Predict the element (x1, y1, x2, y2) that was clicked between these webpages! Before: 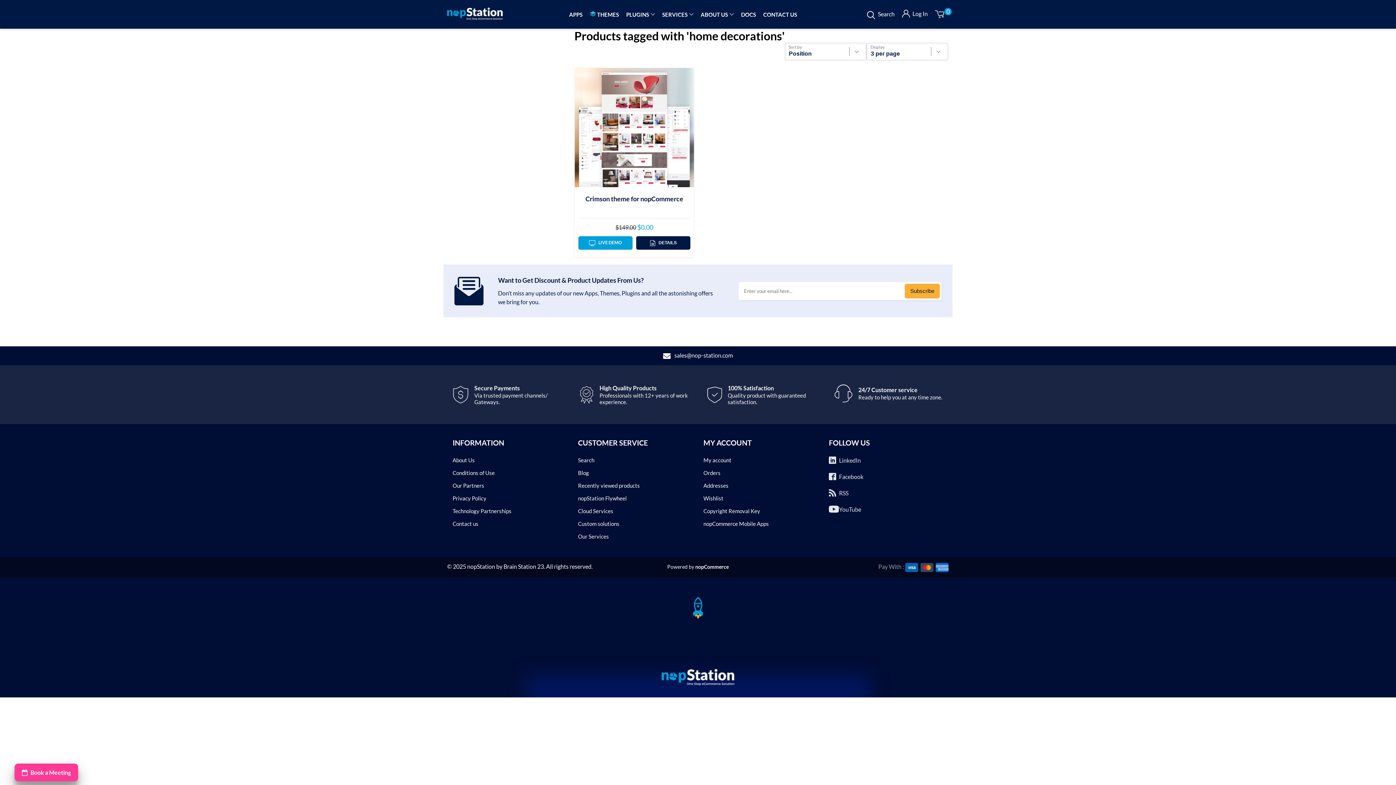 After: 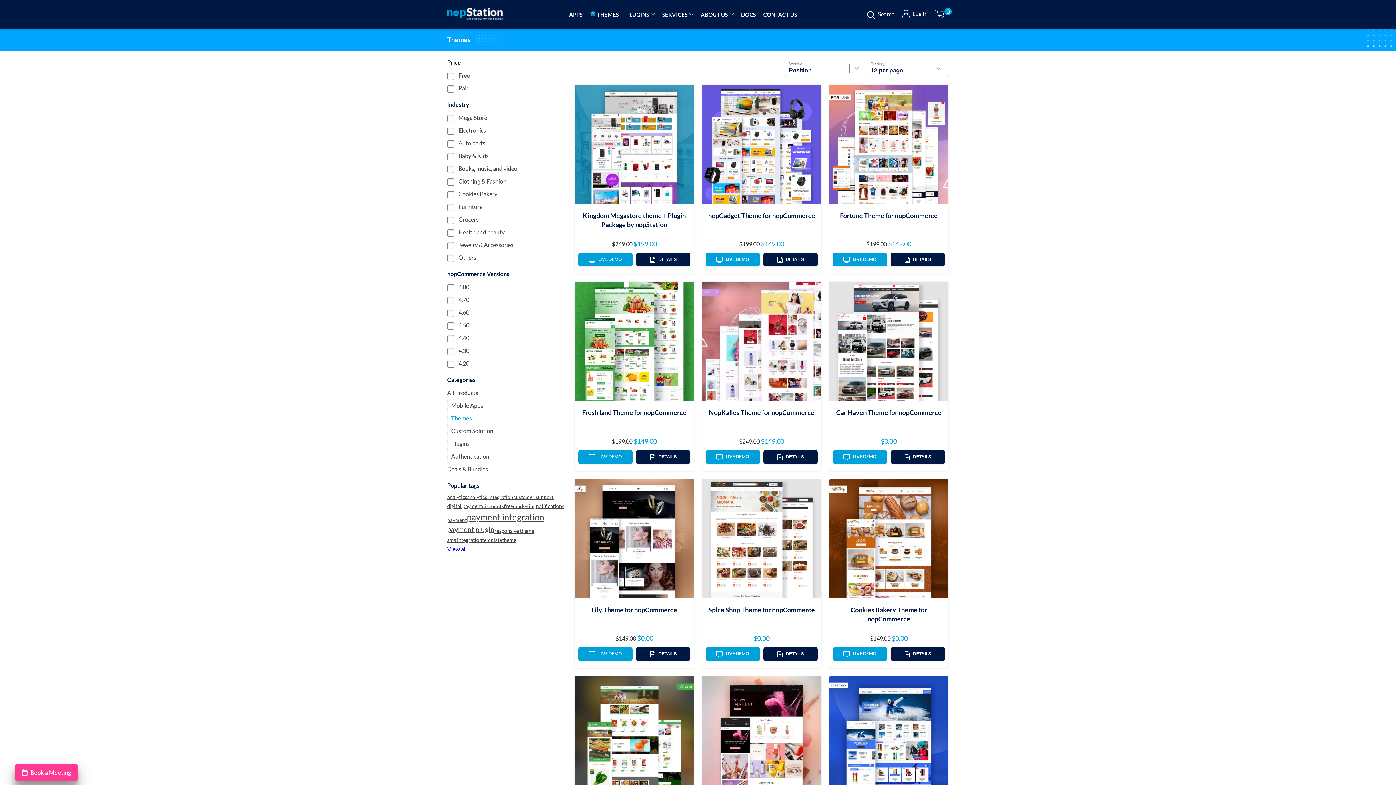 Action: bbox: (586, 0, 622, 28) label: THEMES